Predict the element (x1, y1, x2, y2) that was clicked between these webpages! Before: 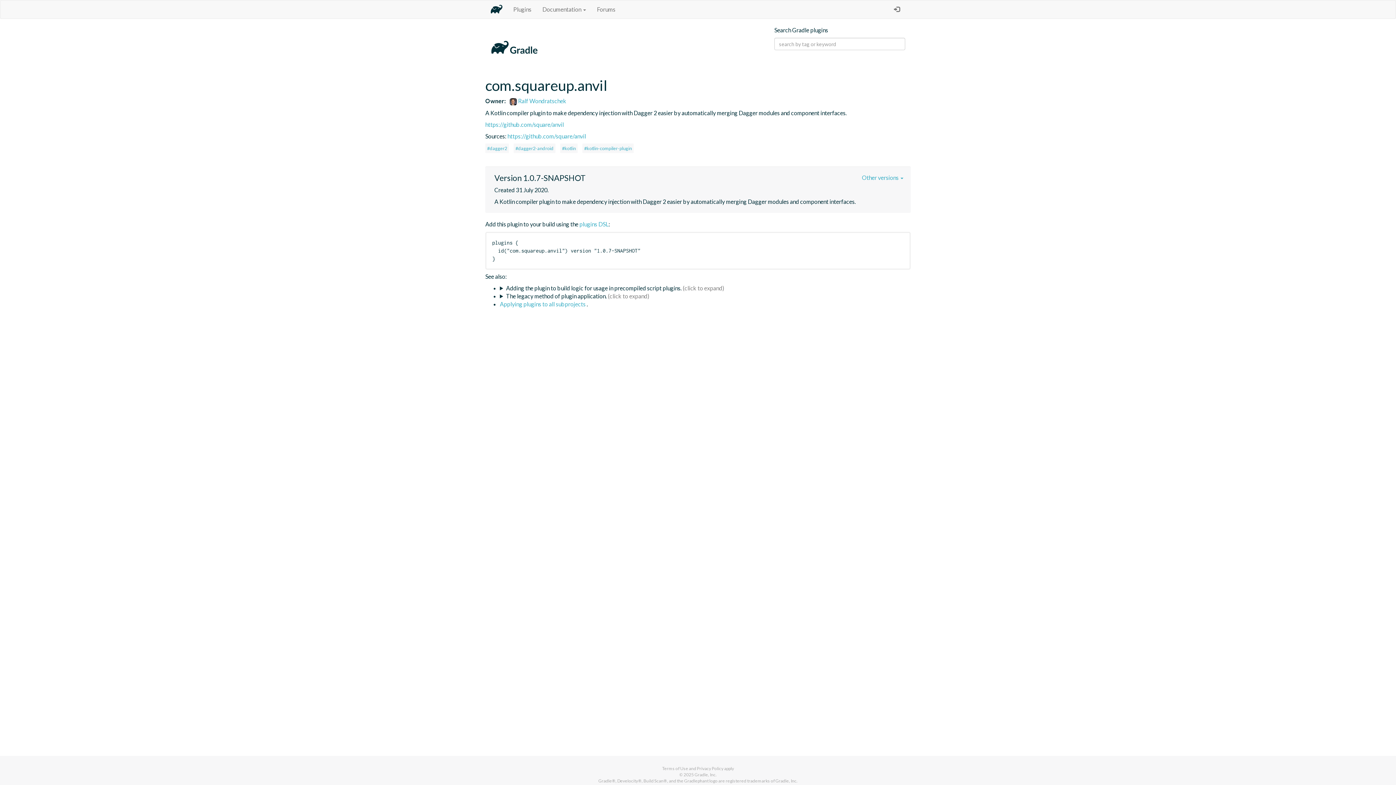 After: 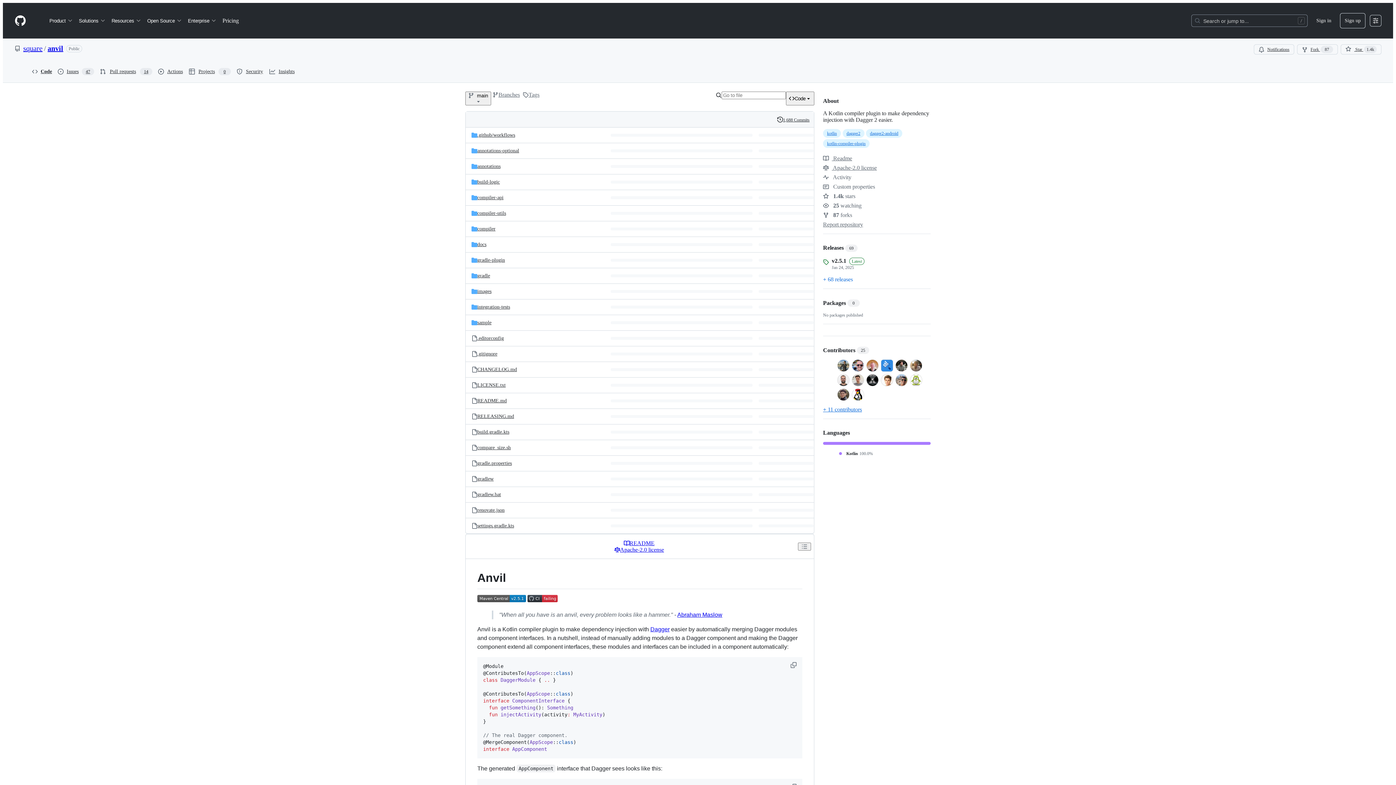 Action: bbox: (485, 121, 564, 127) label: https://github.com/square/anvil